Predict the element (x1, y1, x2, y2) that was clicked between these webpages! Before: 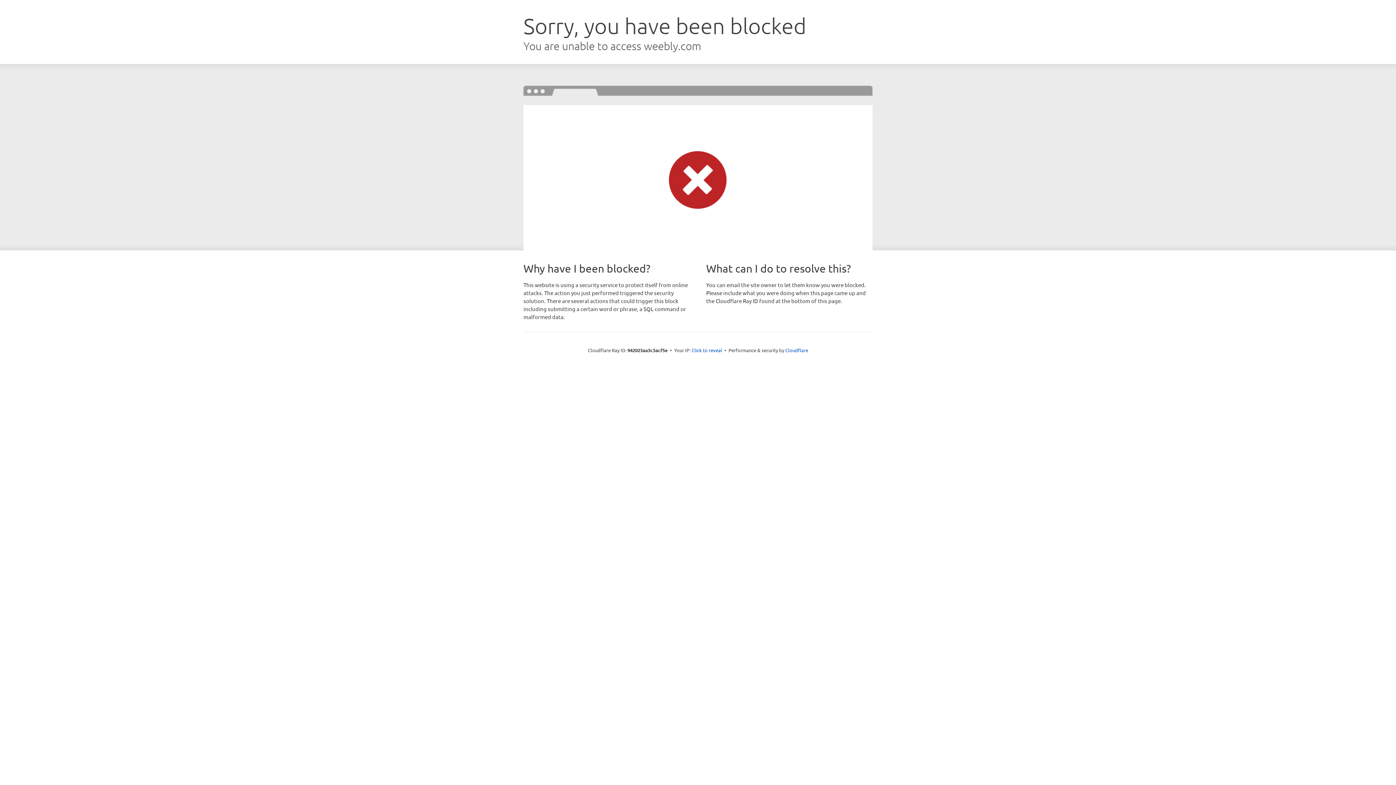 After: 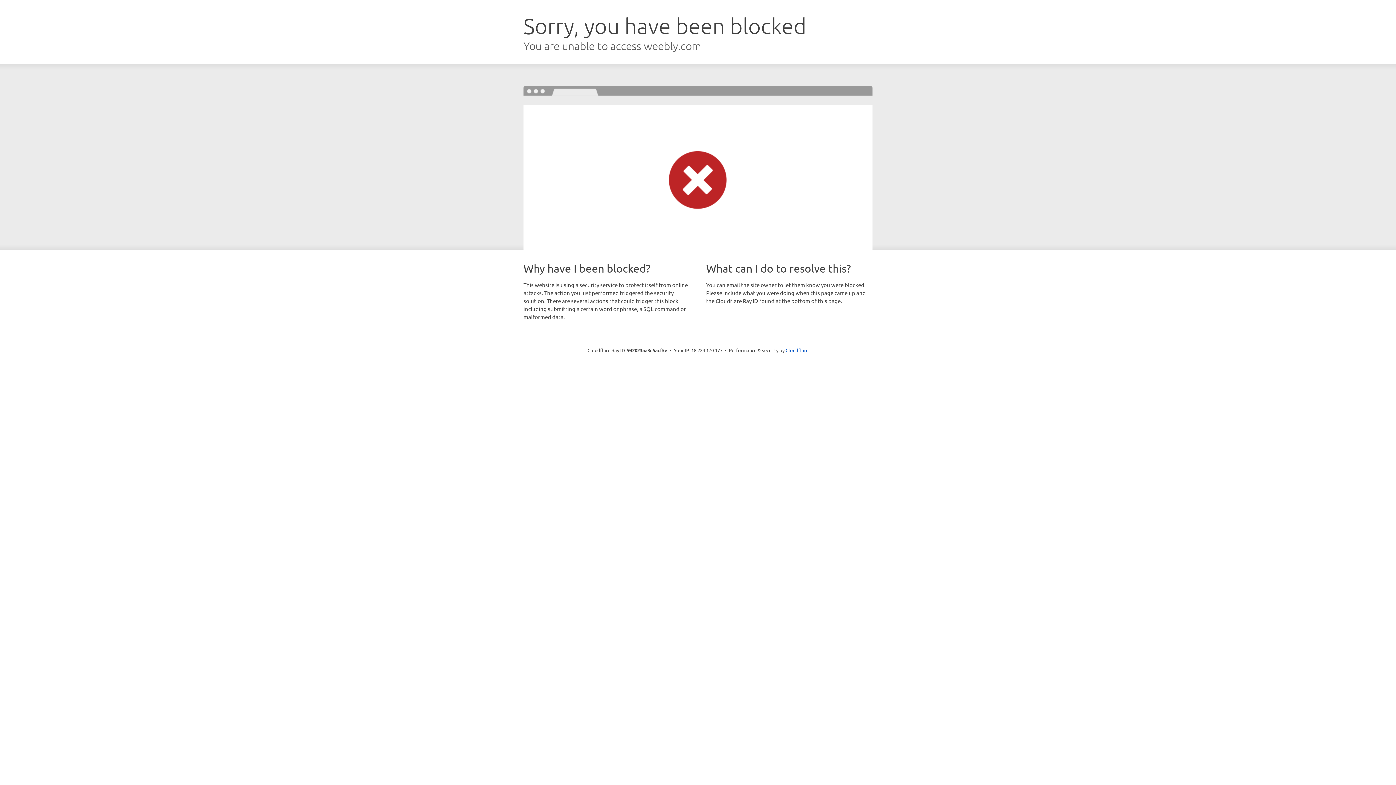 Action: bbox: (691, 346, 722, 353) label: Click to reveal